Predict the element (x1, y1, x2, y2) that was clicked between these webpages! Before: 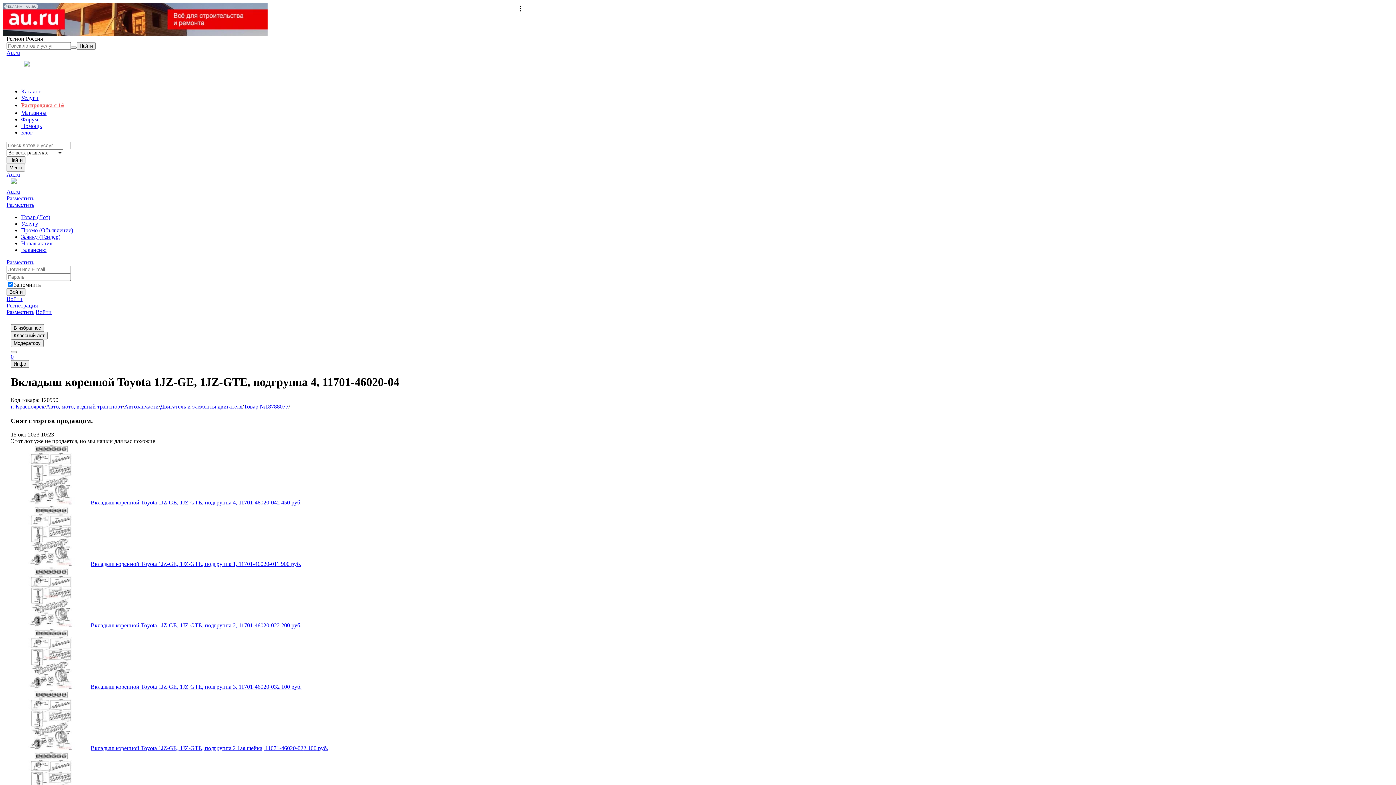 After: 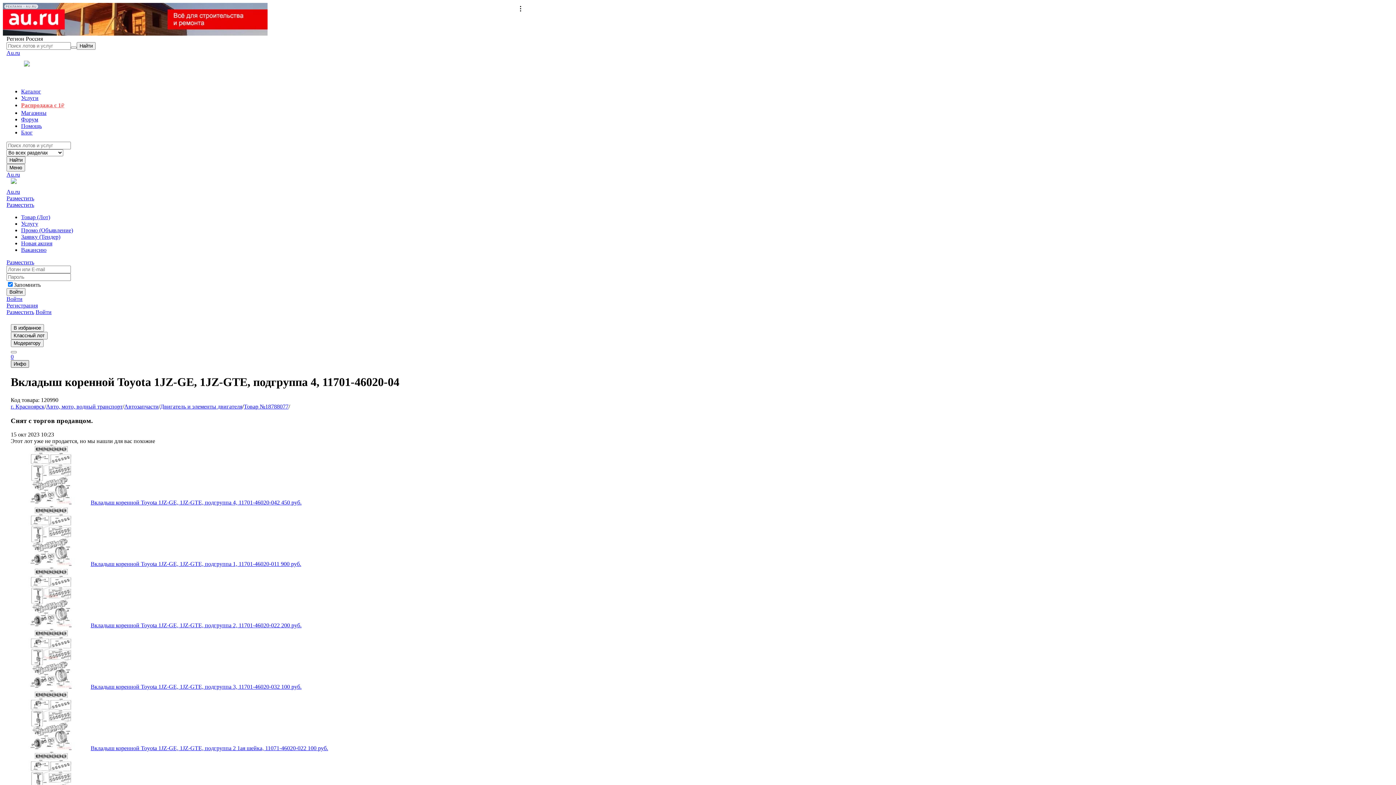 Action: label: Инфо bbox: (10, 360, 28, 368)